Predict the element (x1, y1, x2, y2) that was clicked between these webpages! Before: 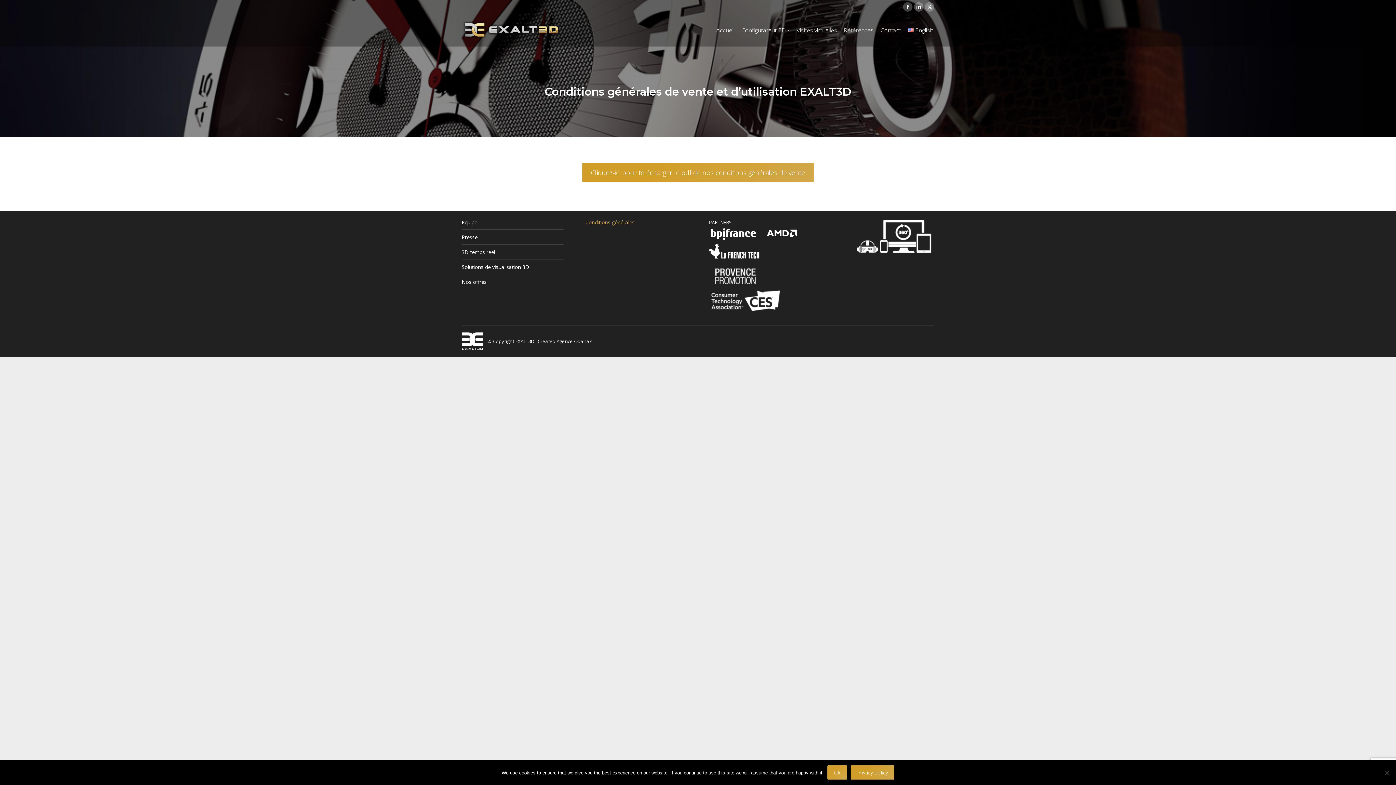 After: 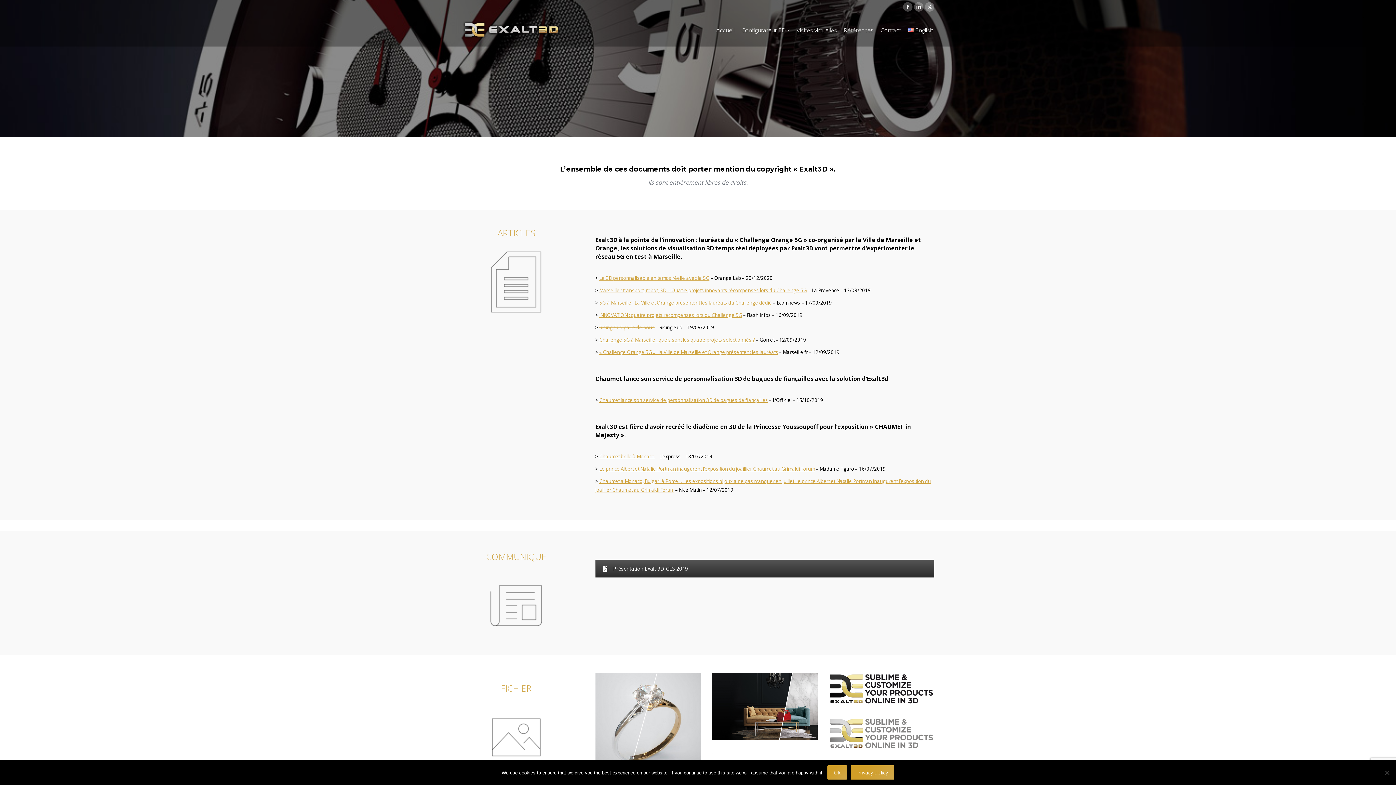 Action: bbox: (461, 233, 477, 241) label: Presse